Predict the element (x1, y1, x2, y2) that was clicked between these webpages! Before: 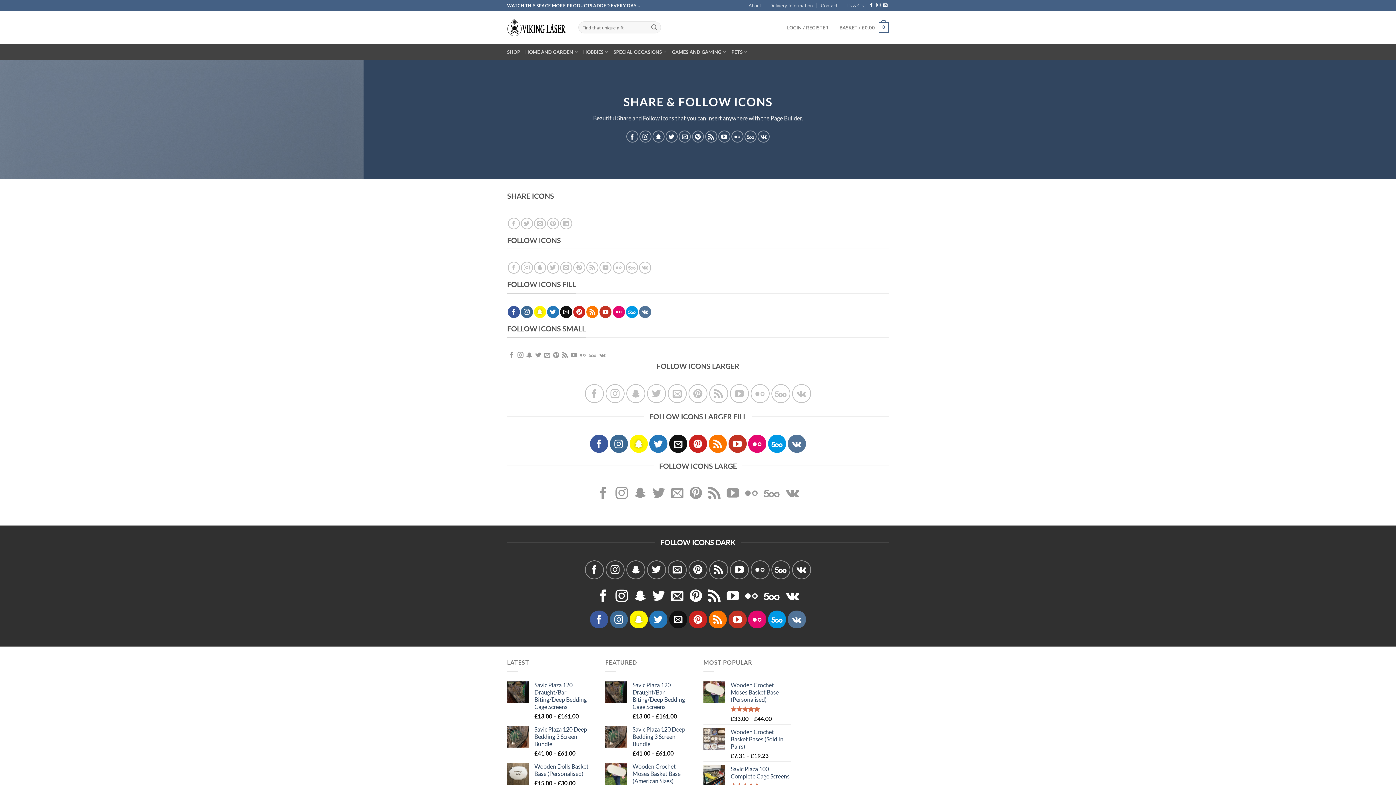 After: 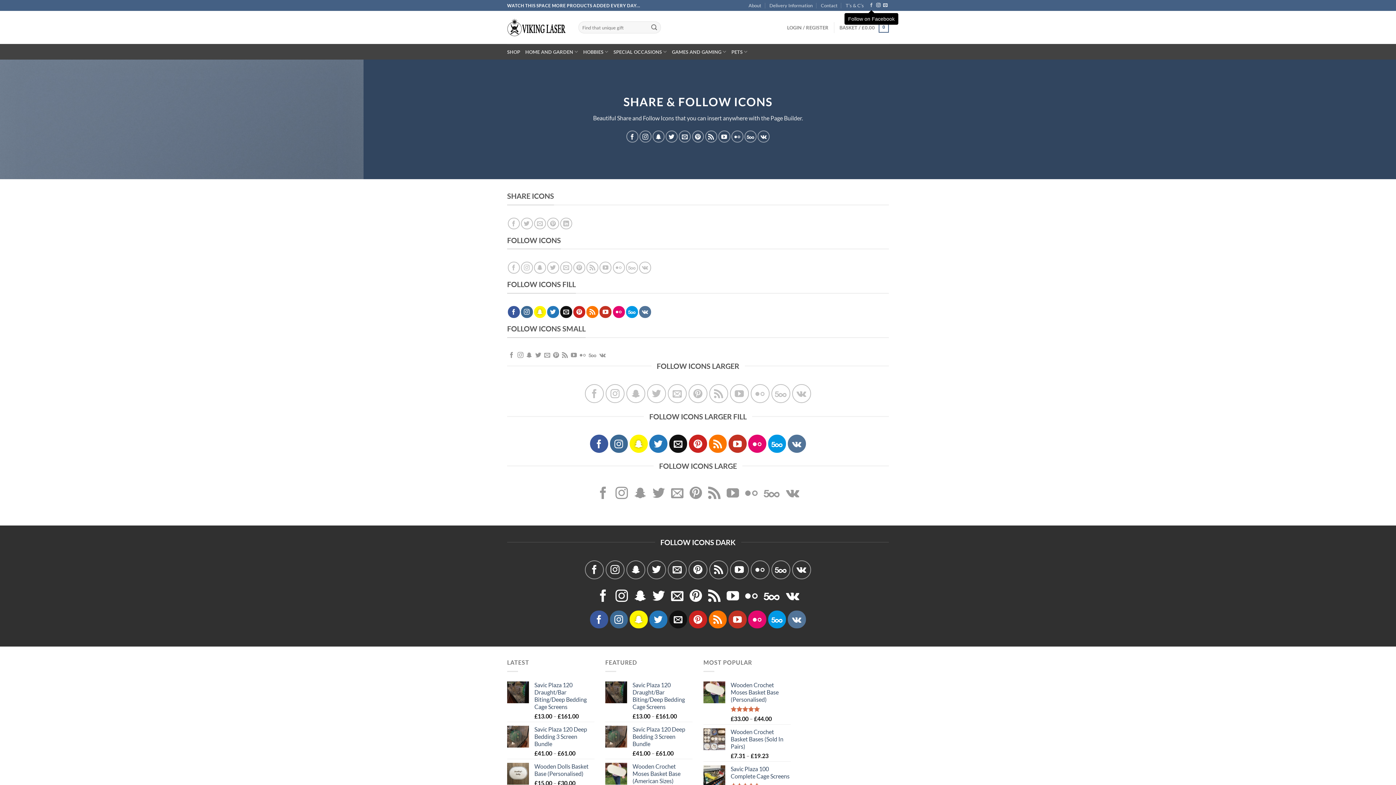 Action: label: Follow on Facebook bbox: (869, 3, 873, 8)